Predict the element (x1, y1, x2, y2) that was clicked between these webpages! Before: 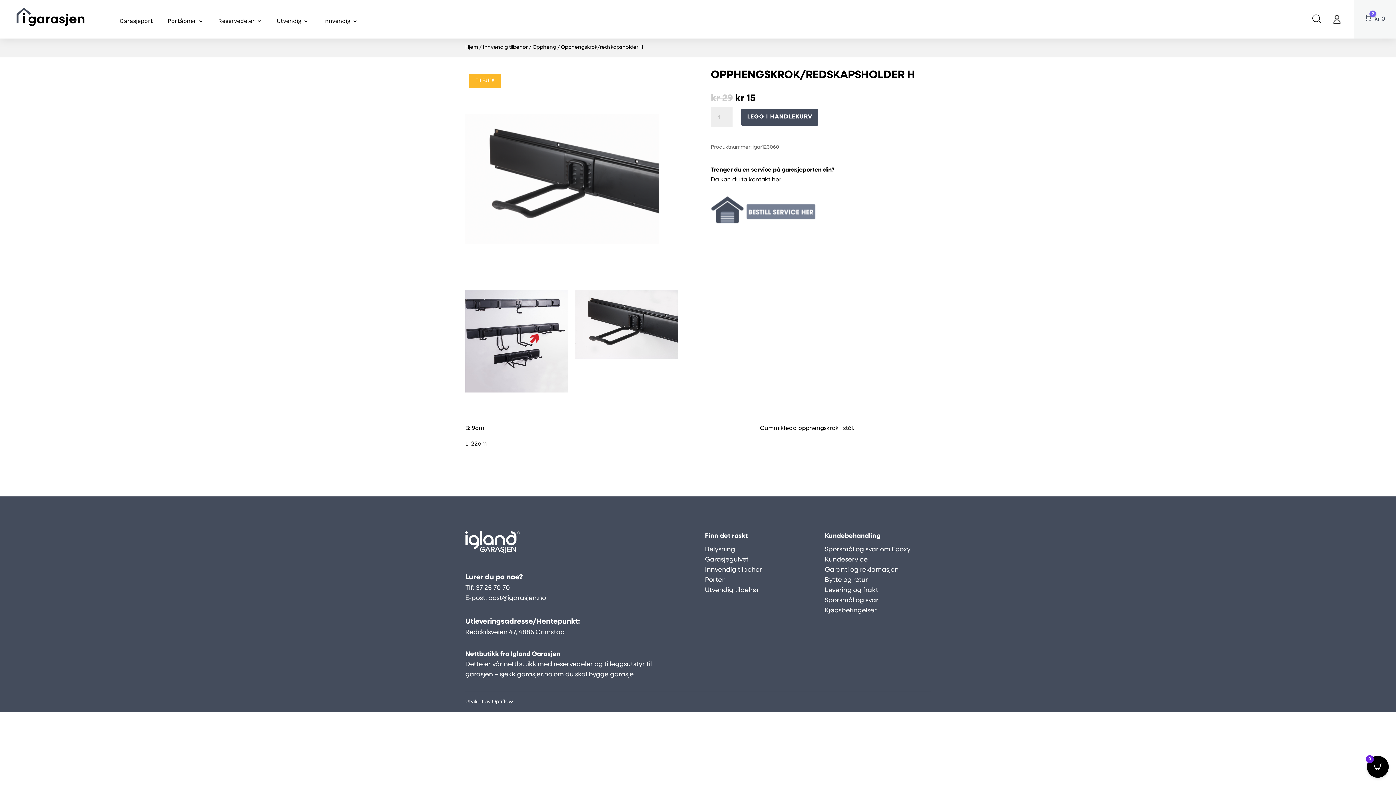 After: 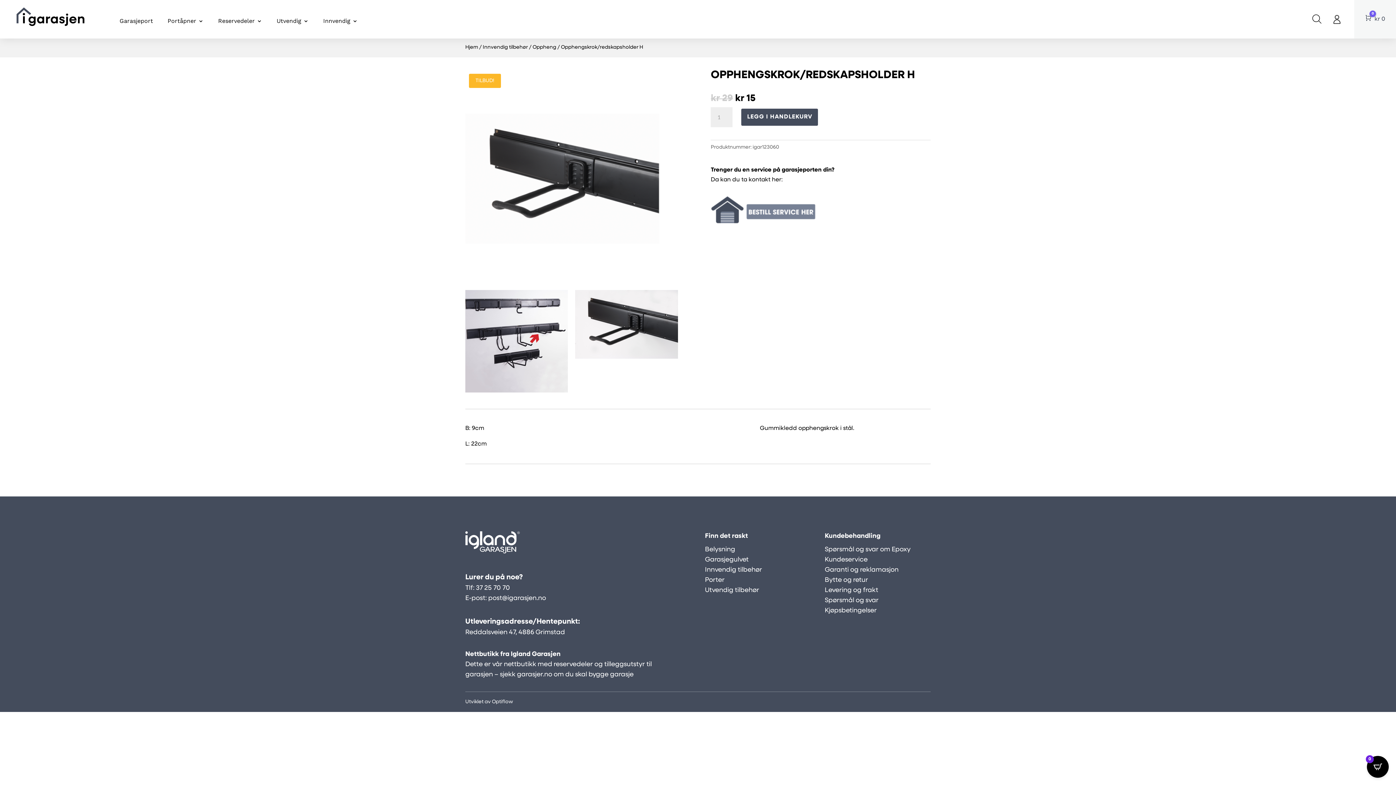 Action: label: Optiflow bbox: (492, 699, 513, 705)